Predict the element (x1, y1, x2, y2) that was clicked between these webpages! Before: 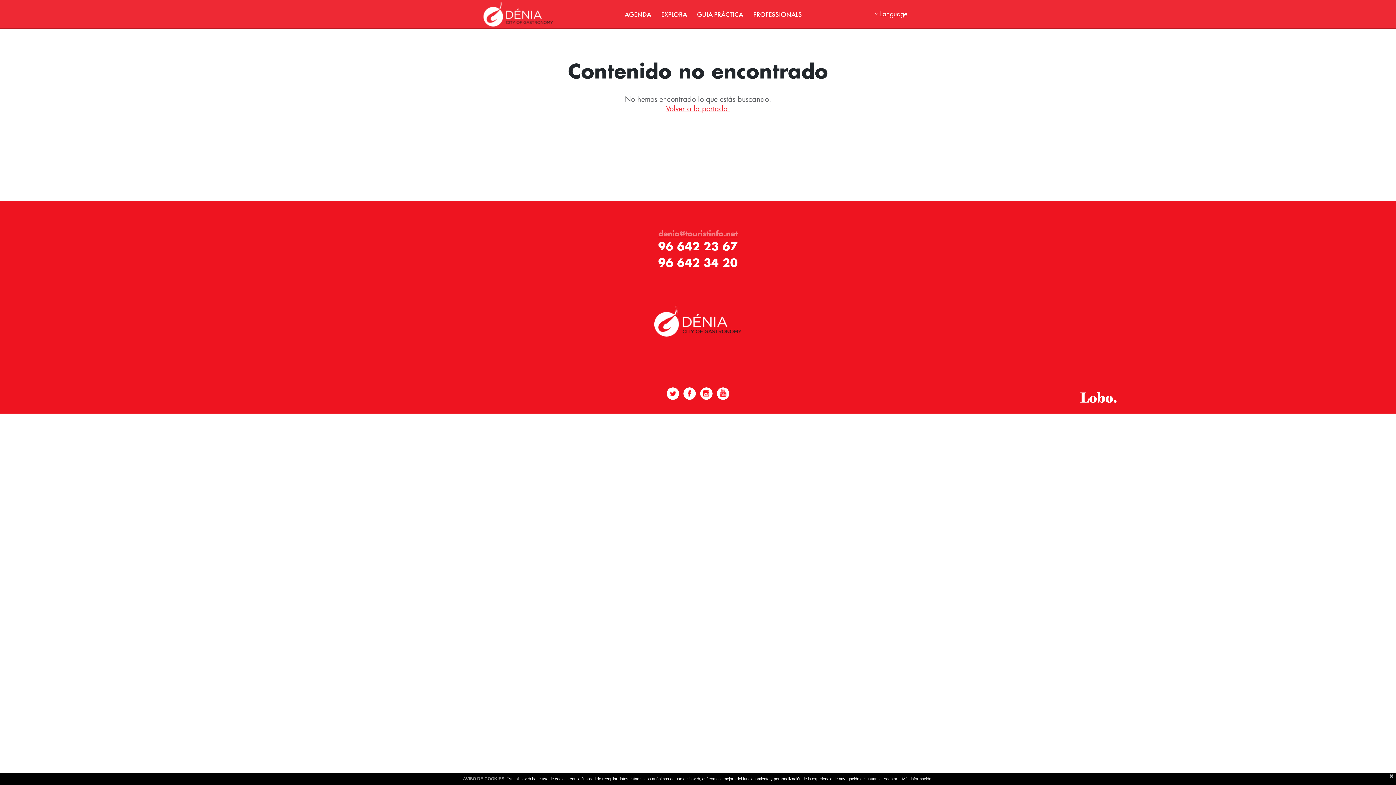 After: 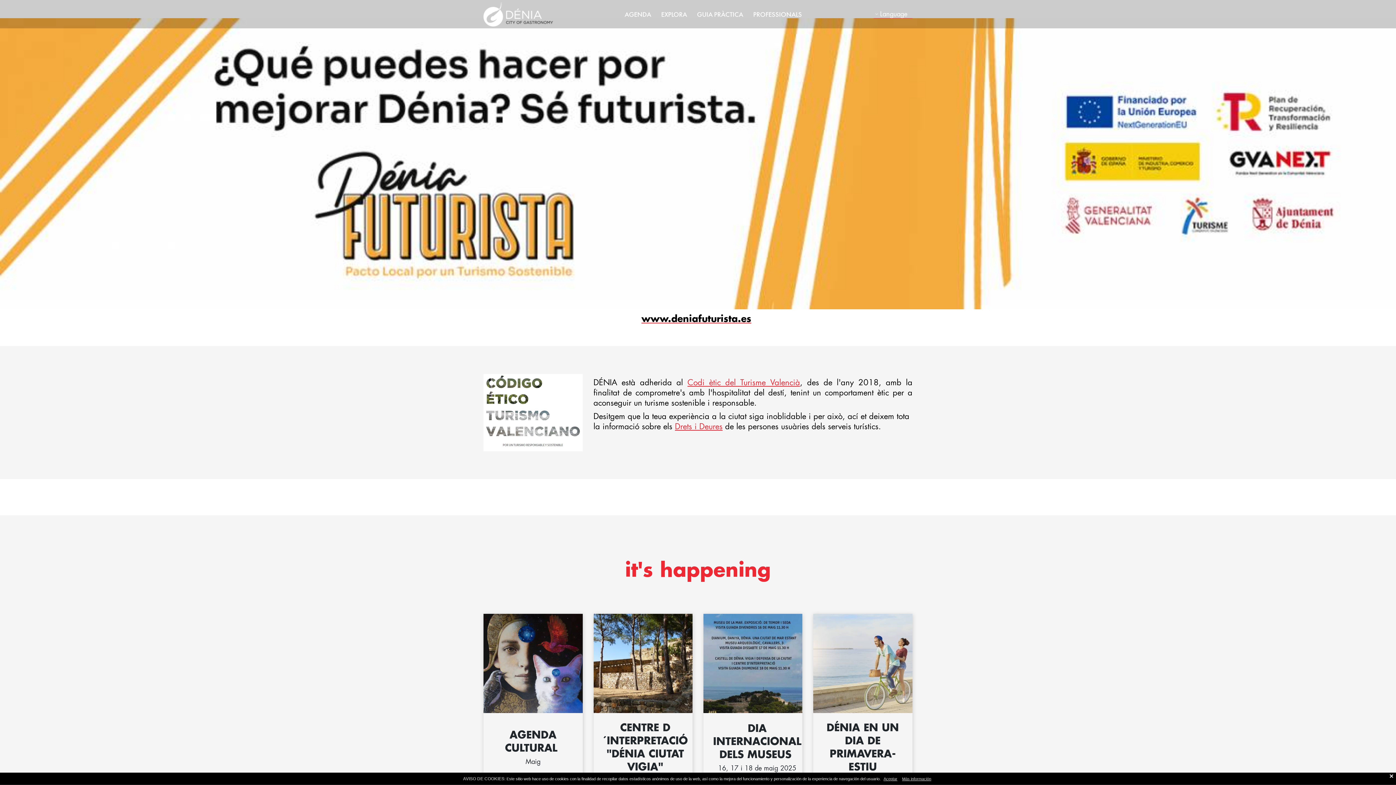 Action: bbox: (483, 1, 553, 26)